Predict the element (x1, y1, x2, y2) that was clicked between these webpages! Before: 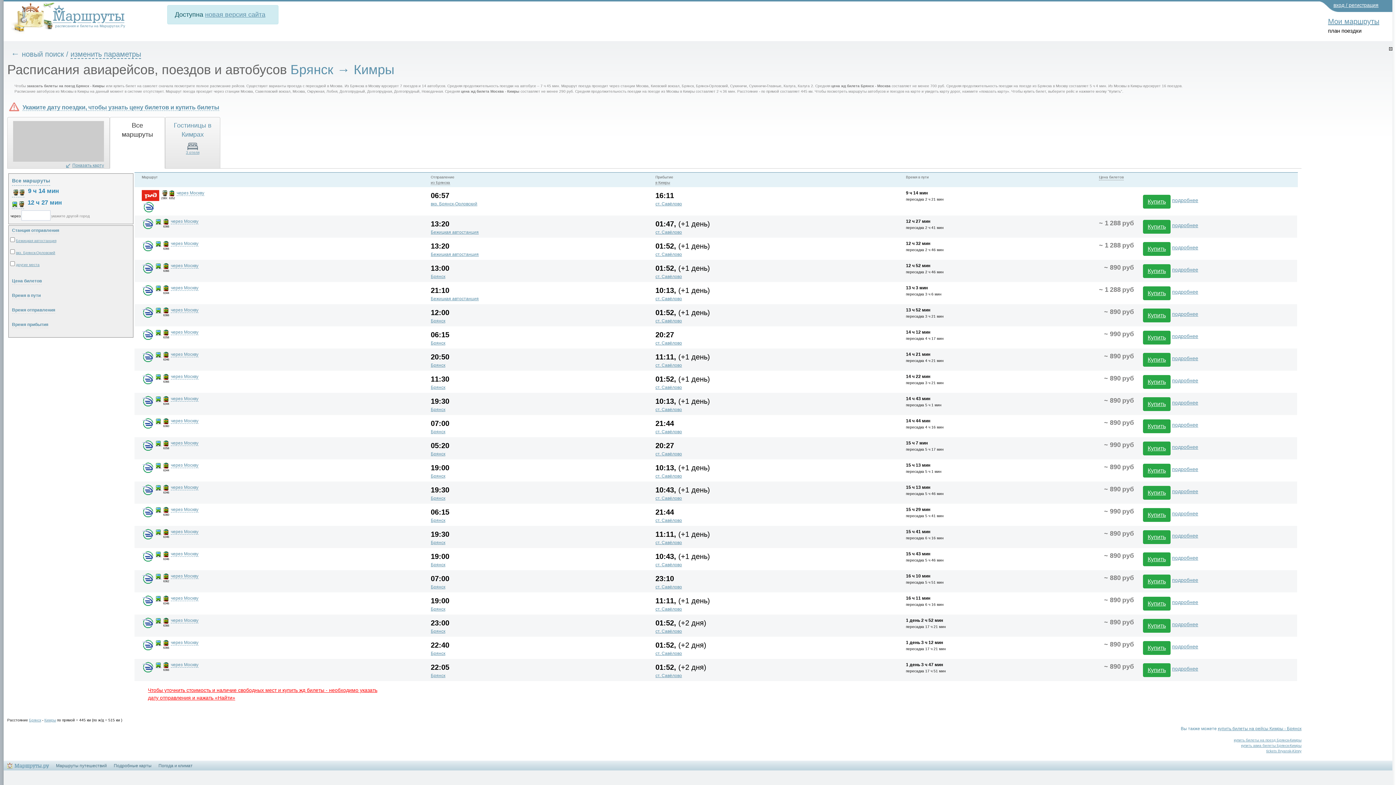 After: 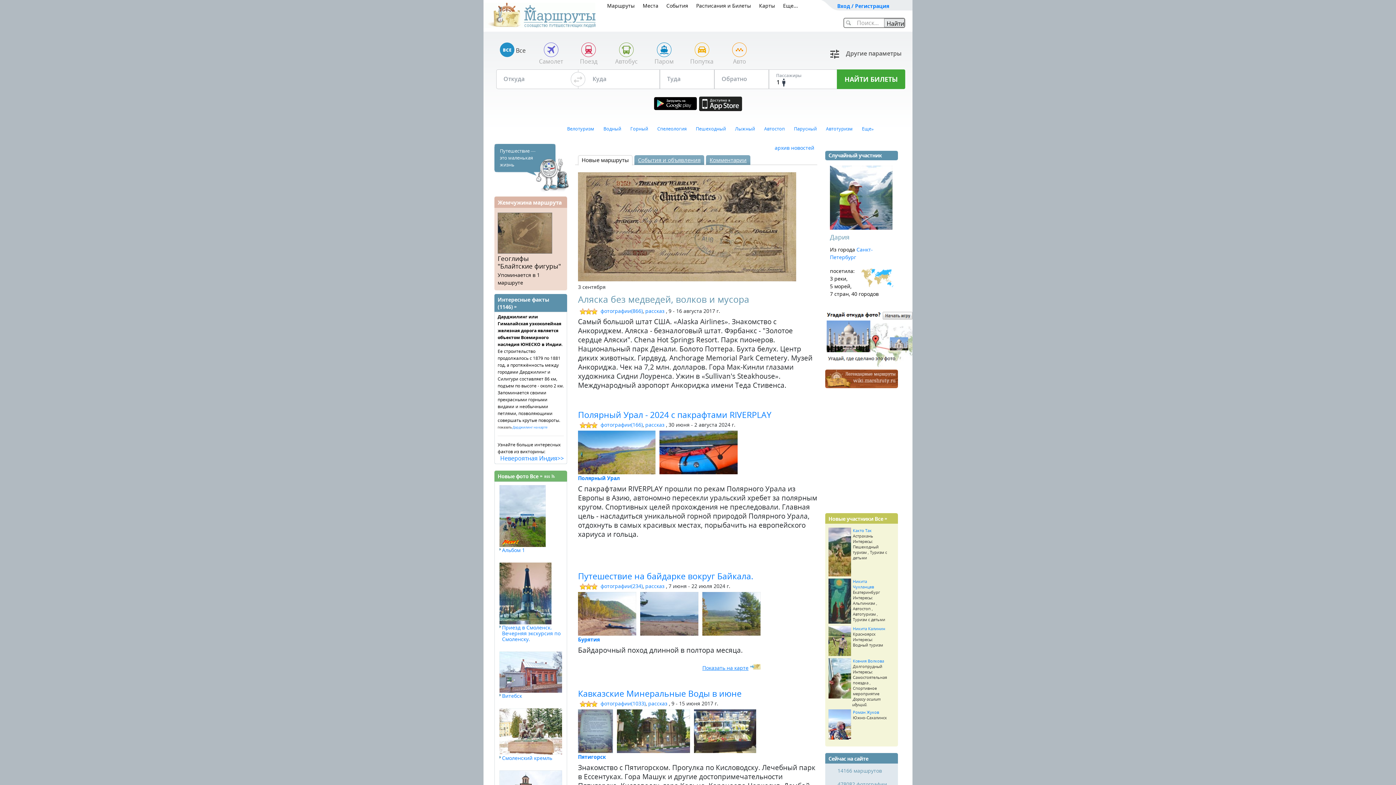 Action: bbox: (6, 761, 49, 771)